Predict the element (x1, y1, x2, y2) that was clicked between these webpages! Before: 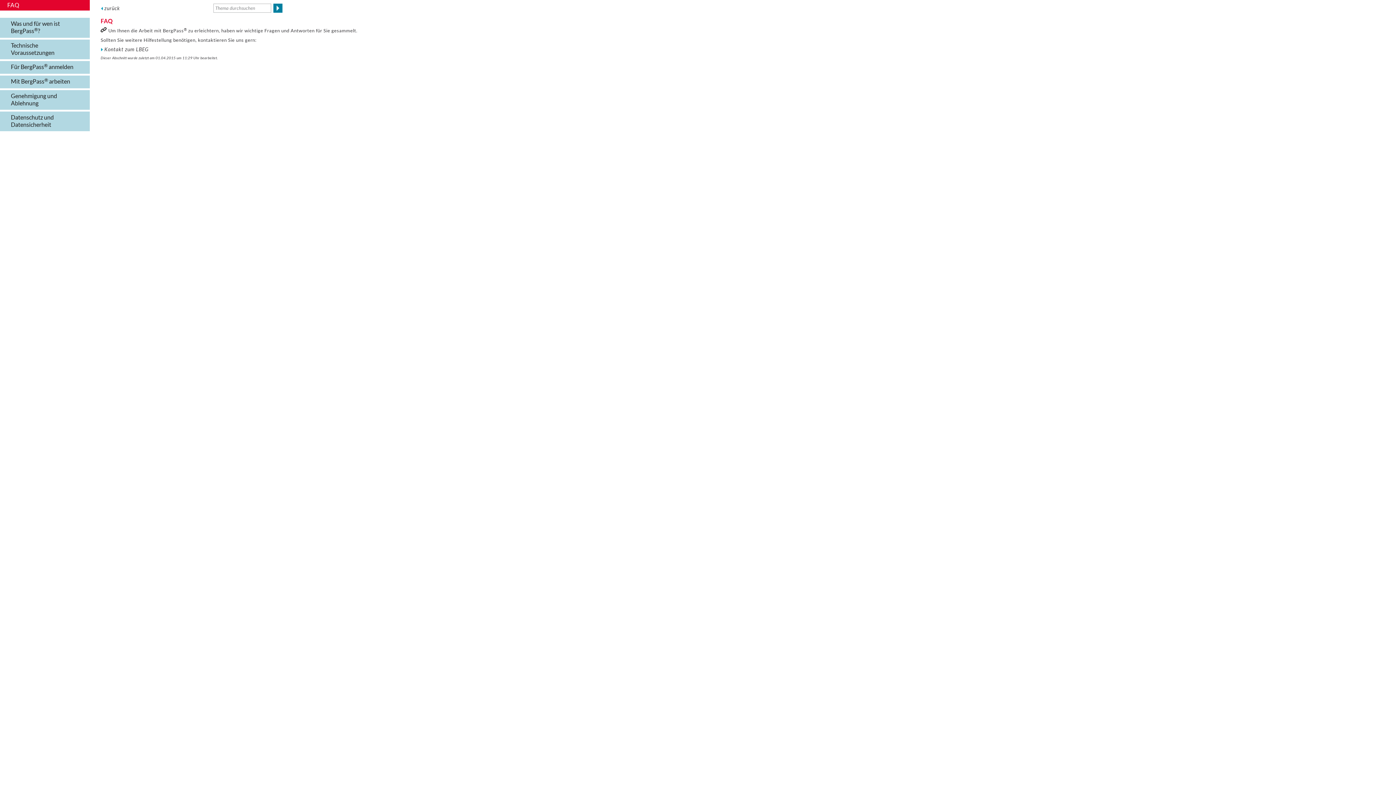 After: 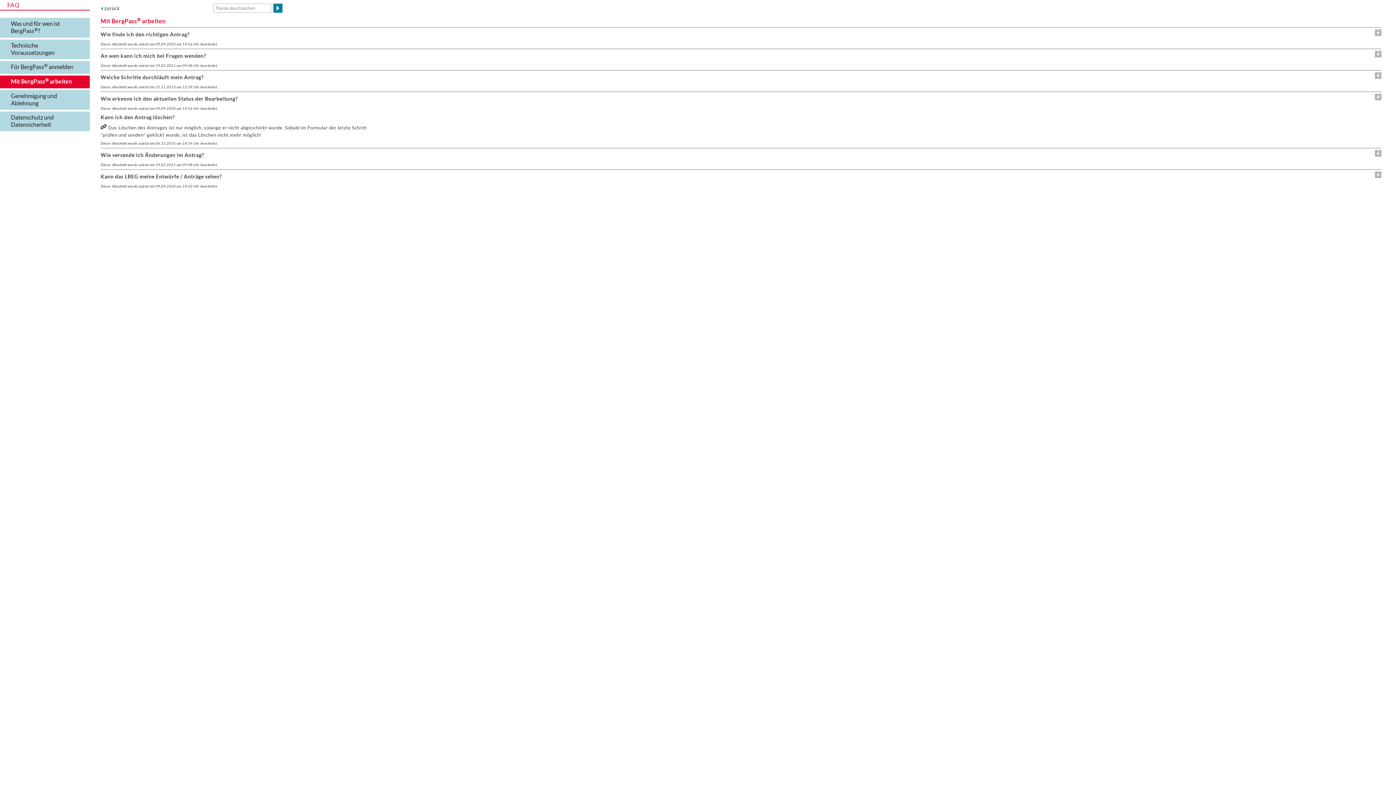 Action: bbox: (0, 75, 89, 88) label: Mit BergPass arbeiten